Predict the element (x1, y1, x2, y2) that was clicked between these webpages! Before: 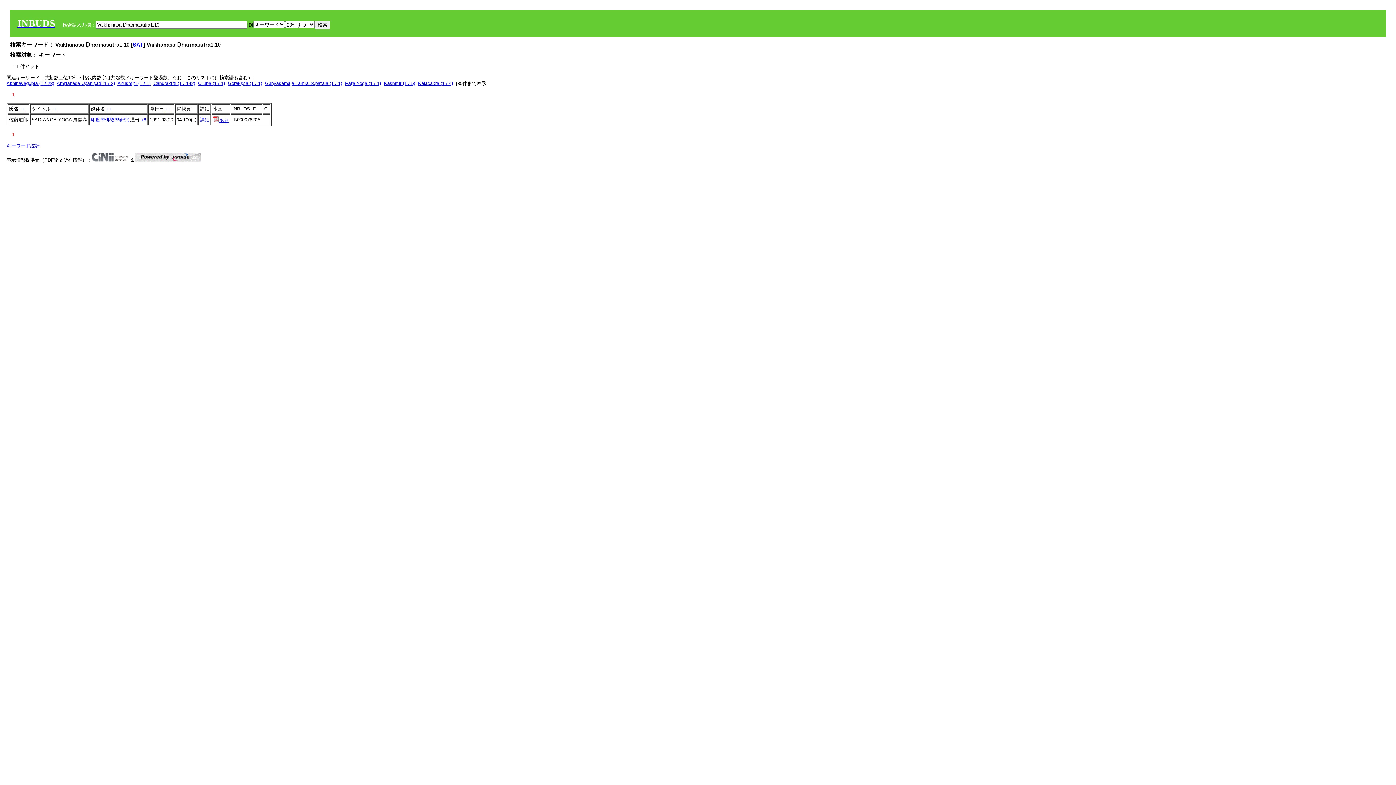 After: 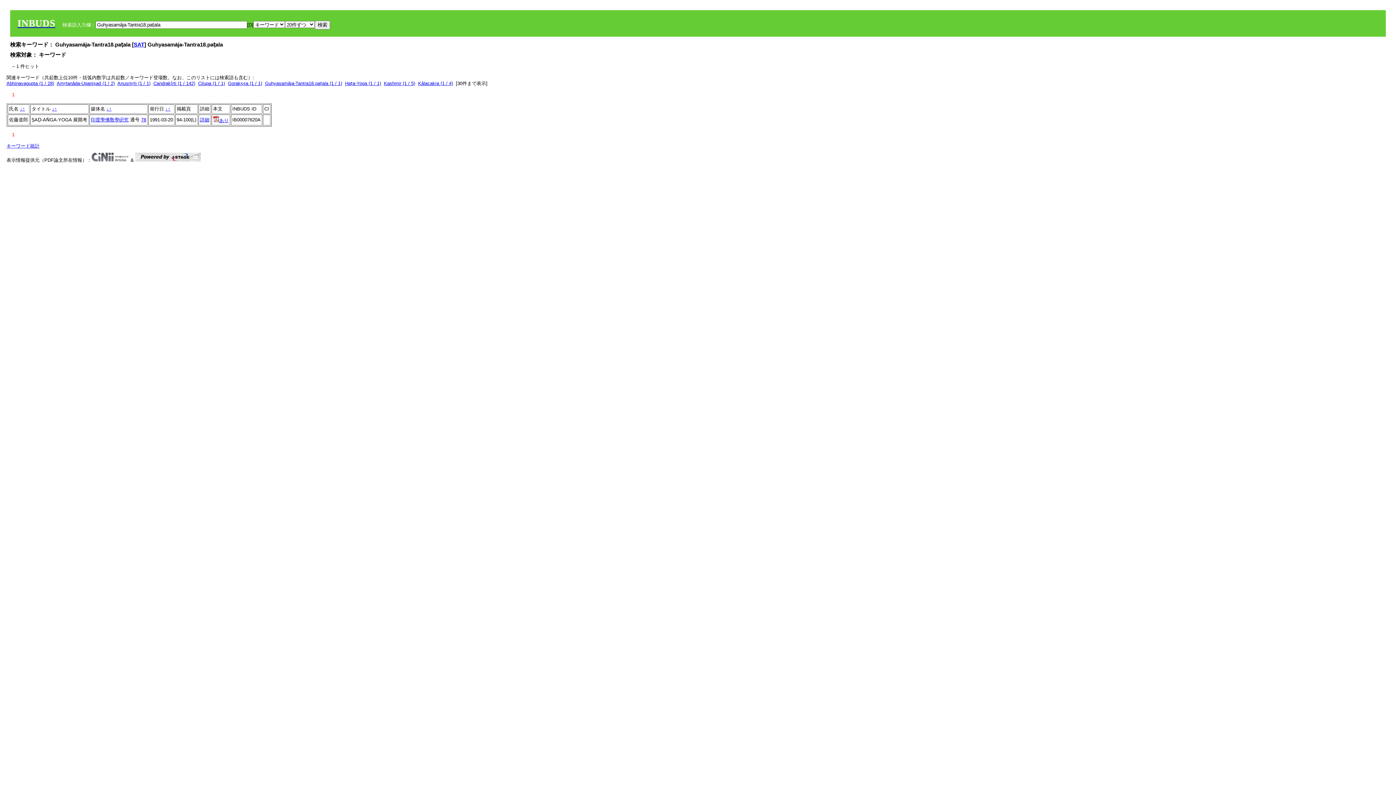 Action: bbox: (265, 80, 342, 86) label: Guhyasamāja-Tantra18.paṭala (1 / 1)